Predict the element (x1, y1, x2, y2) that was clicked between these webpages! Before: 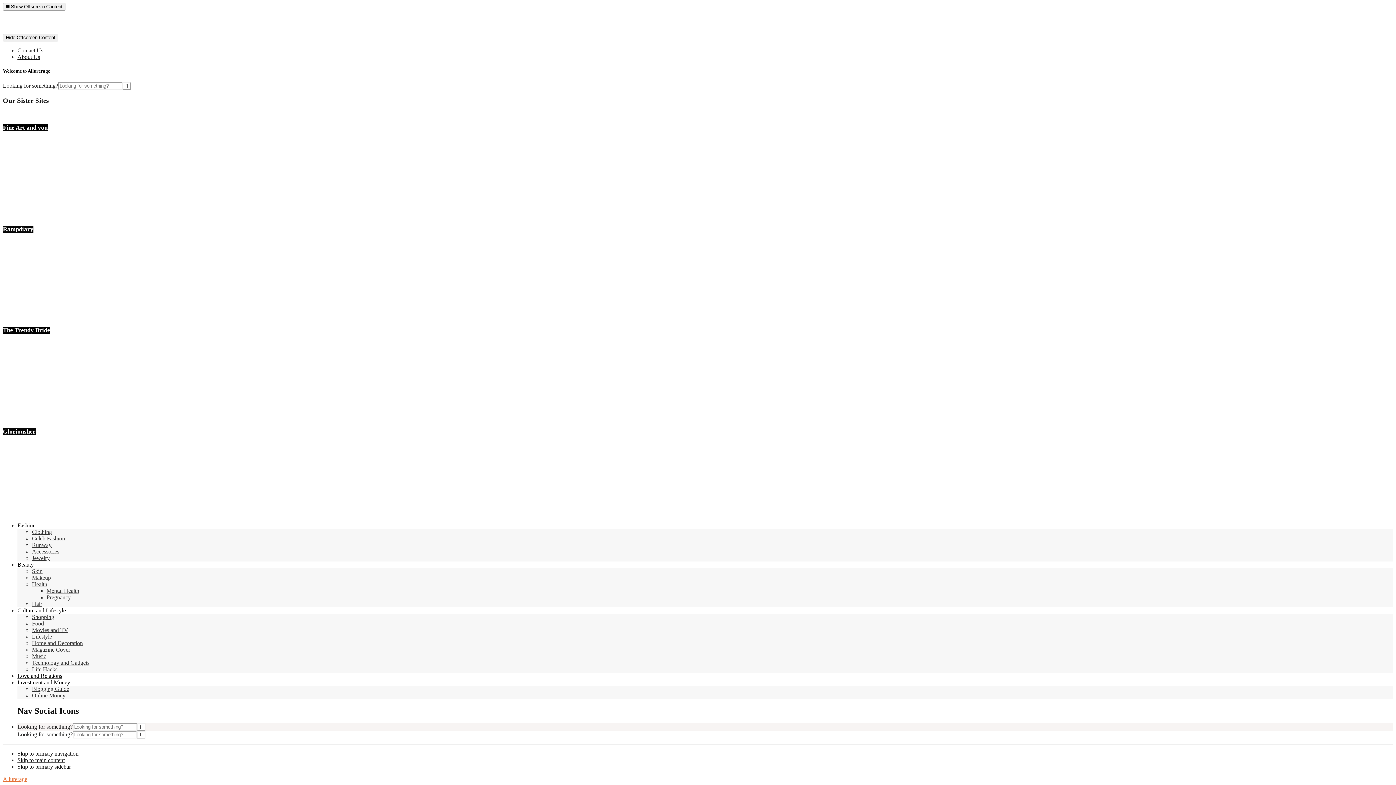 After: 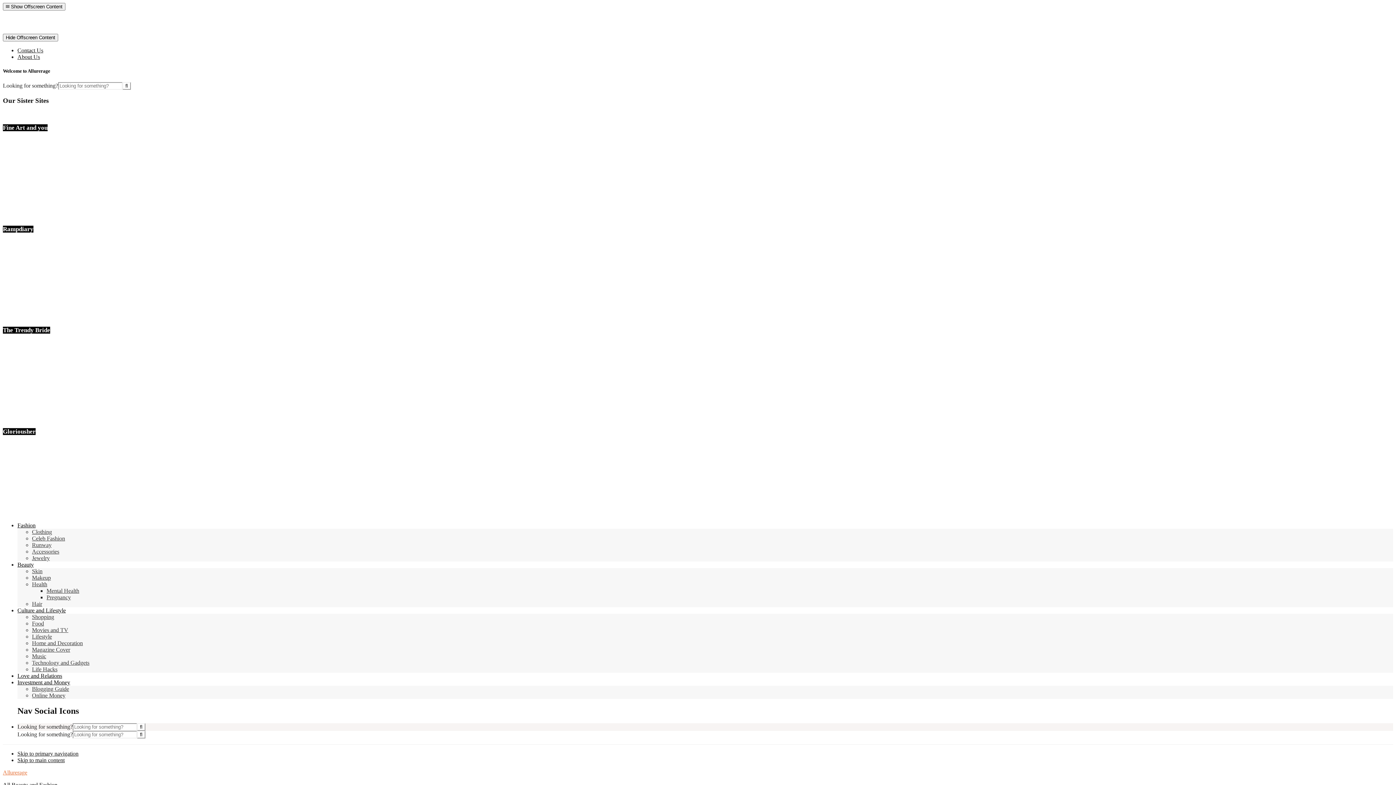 Action: bbox: (32, 620, 44, 626) label: Food